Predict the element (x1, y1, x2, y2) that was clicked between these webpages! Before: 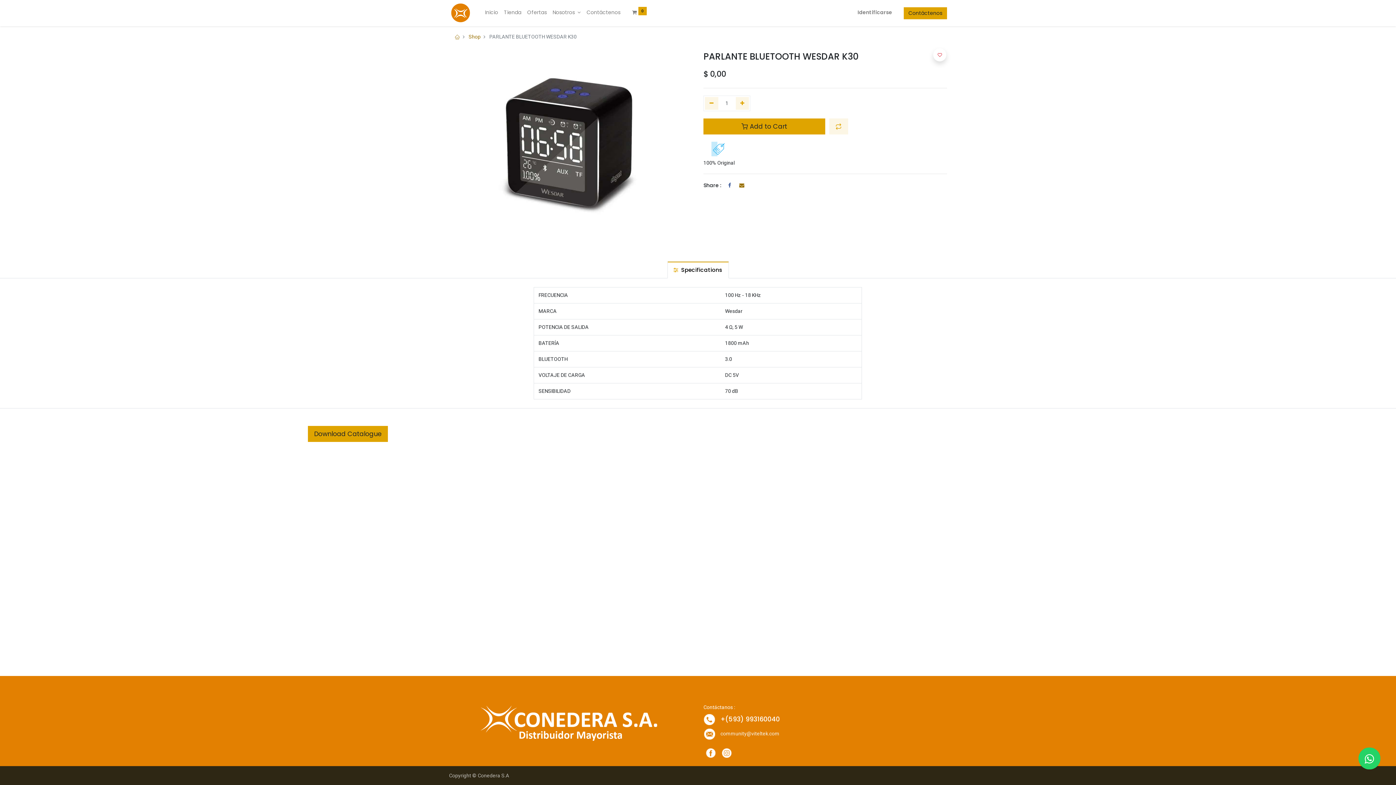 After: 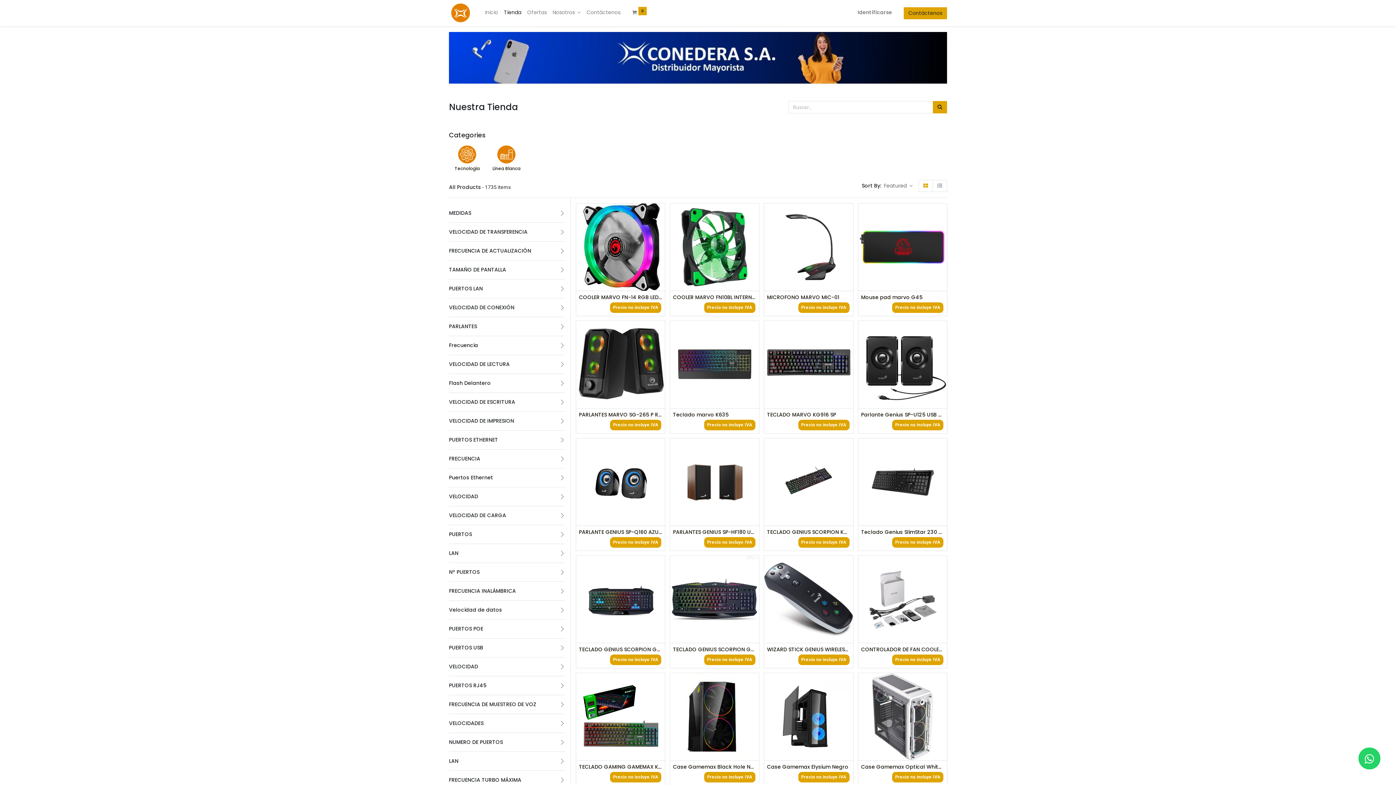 Action: label: Shop bbox: (468, 33, 480, 39)